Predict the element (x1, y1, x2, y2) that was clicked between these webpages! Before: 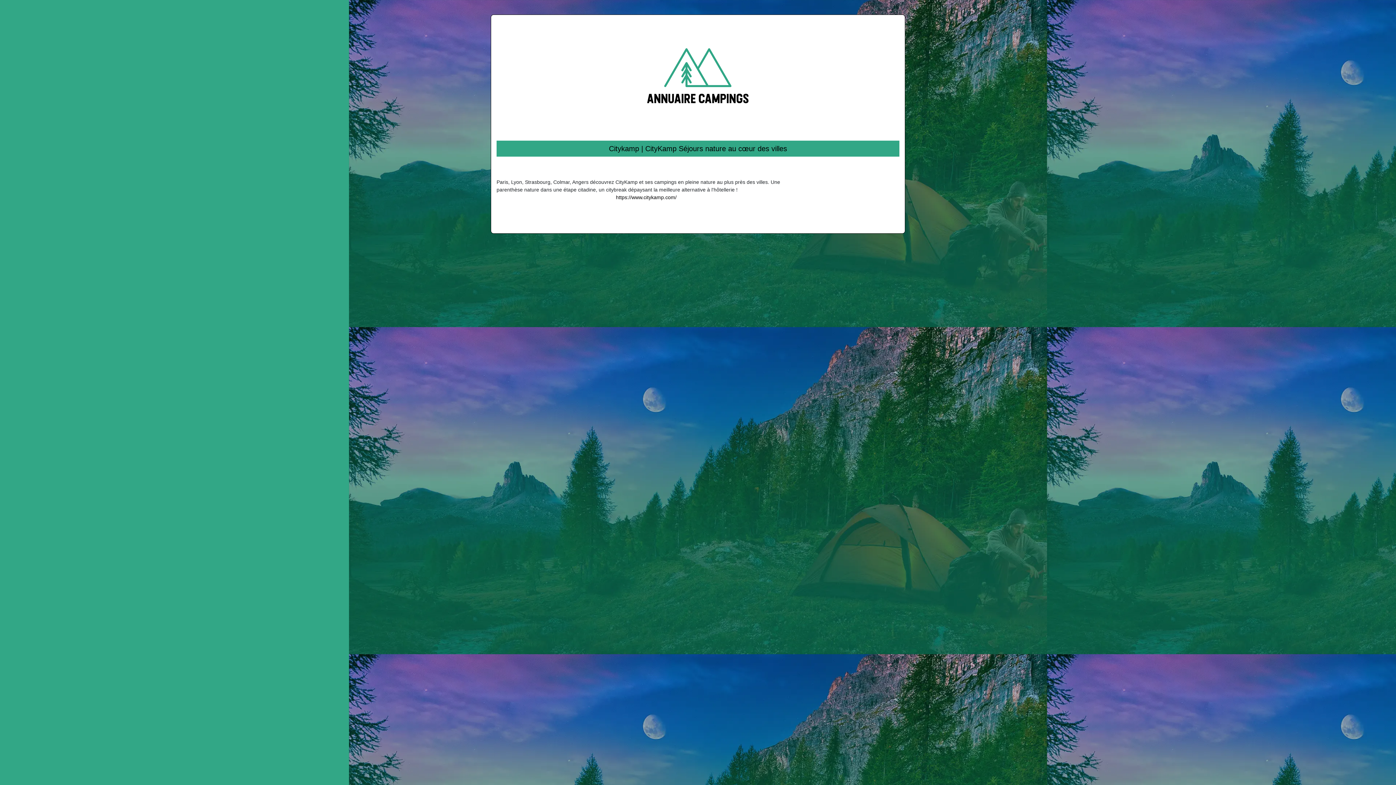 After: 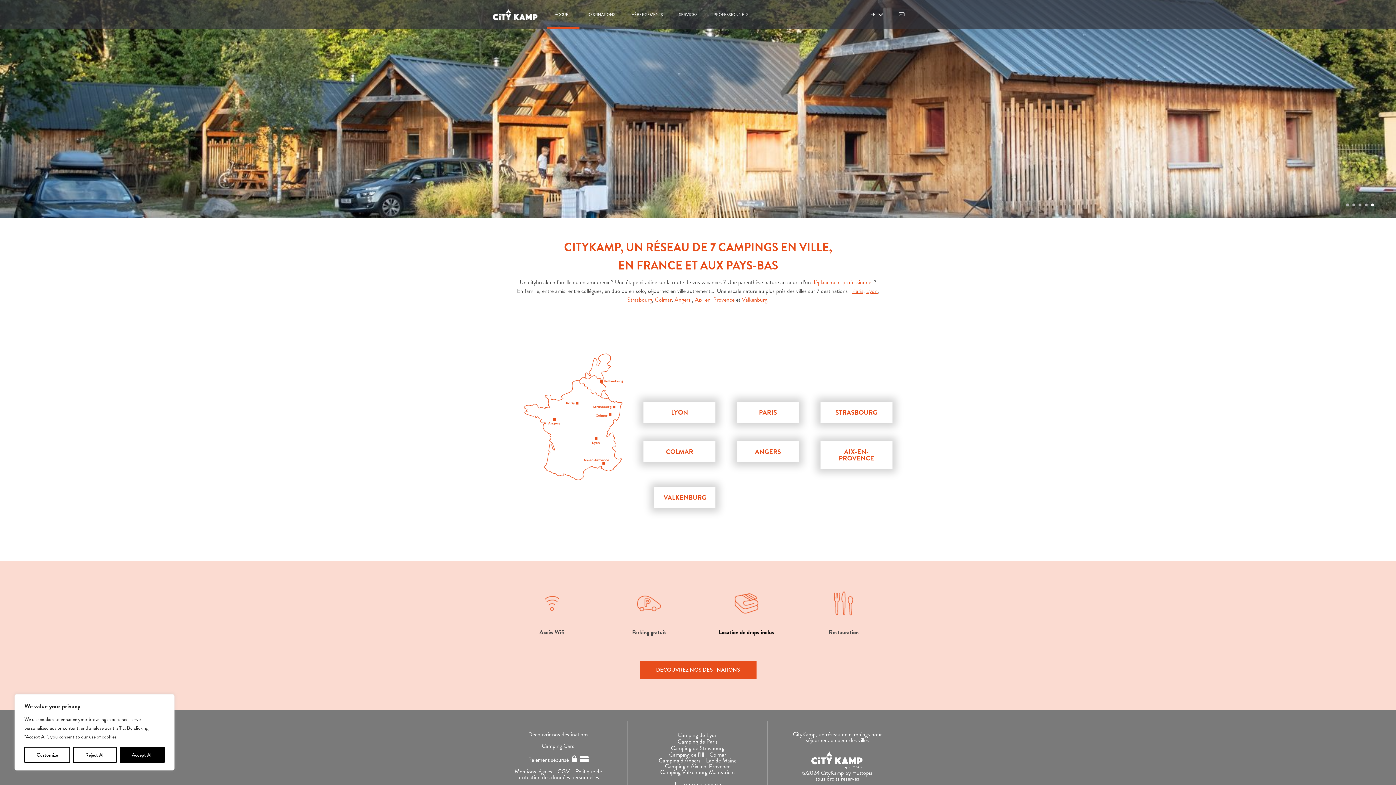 Action: bbox: (616, 194, 676, 200) label: https://www.citykamp.com/